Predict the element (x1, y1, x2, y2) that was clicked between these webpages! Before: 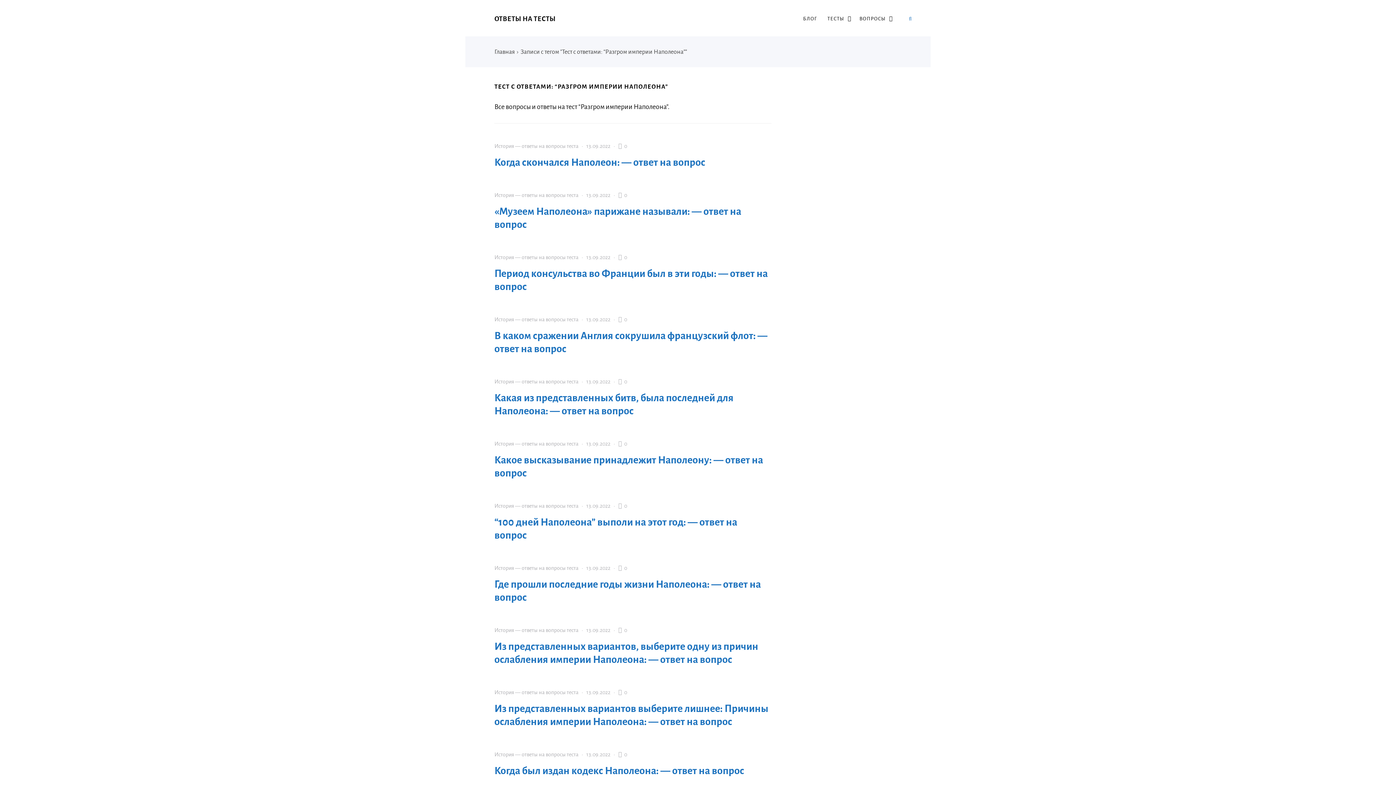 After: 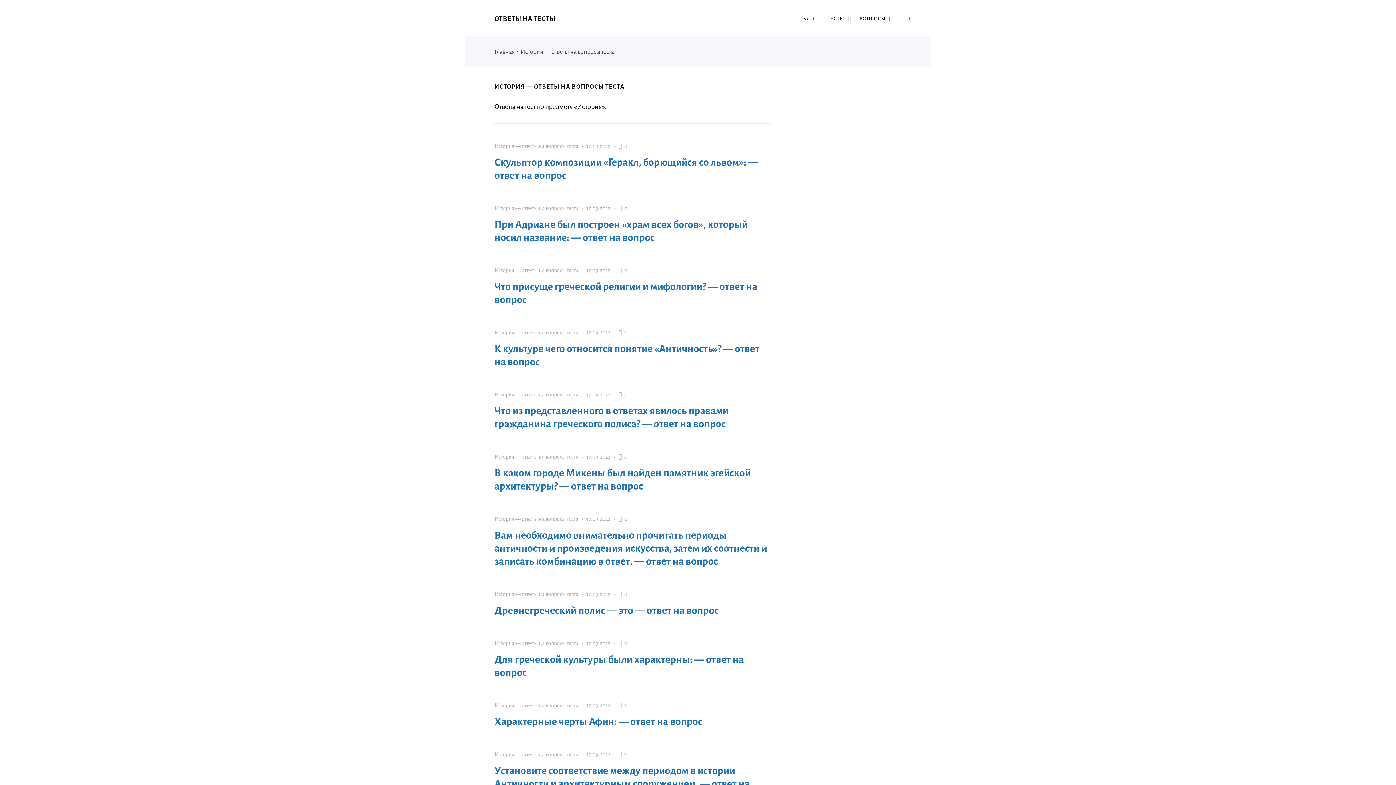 Action: label: История — ответы на вопросы теста bbox: (494, 503, 578, 509)